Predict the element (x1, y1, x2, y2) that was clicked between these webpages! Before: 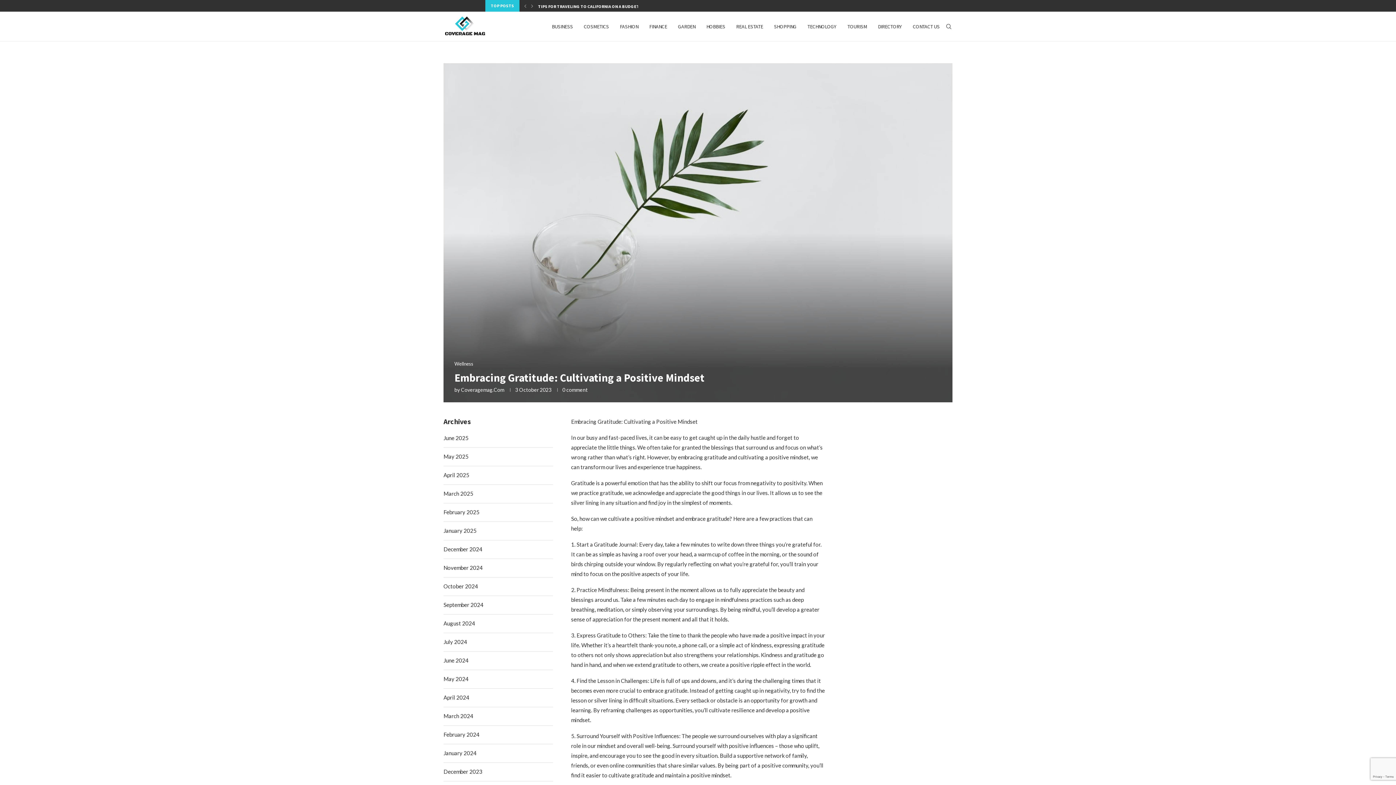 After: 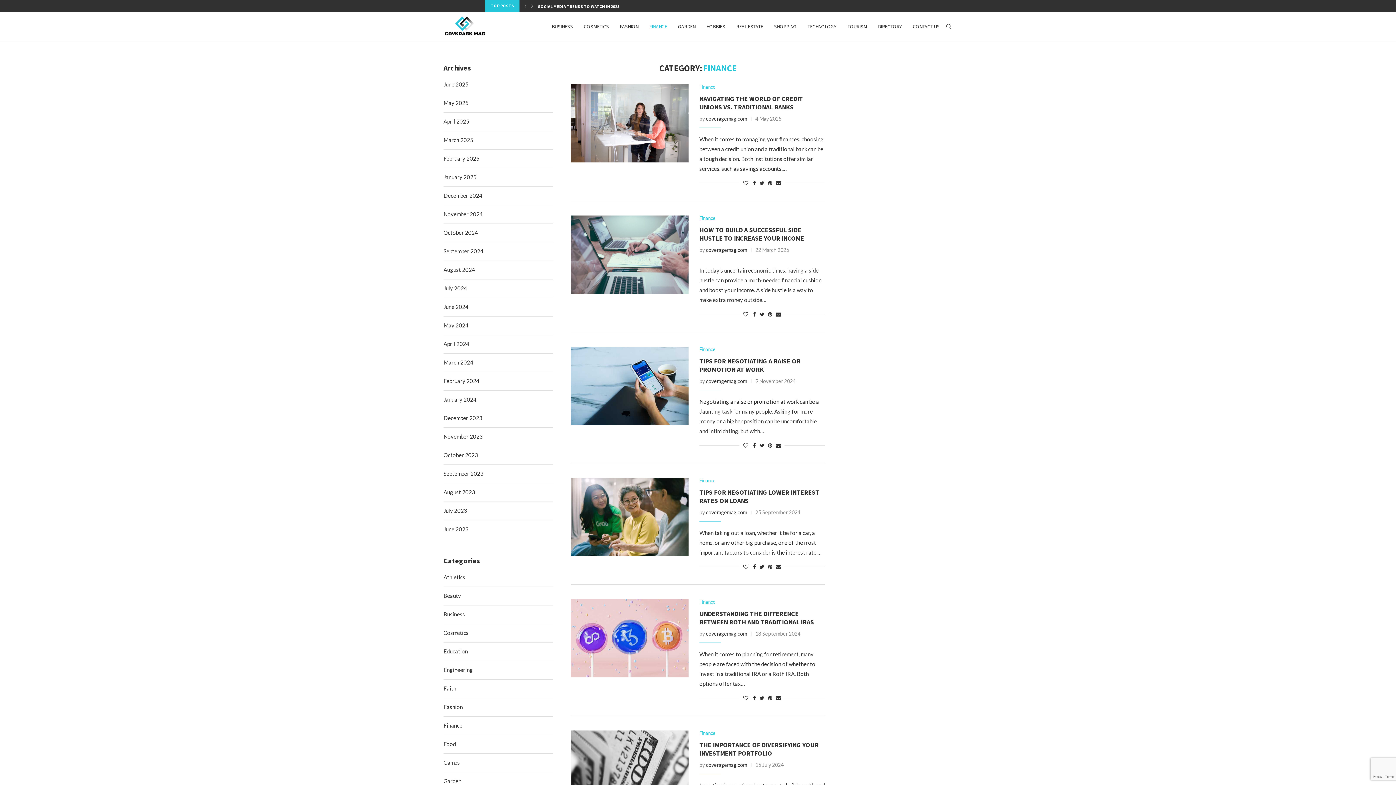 Action: label: FINANCE bbox: (649, 12, 667, 41)